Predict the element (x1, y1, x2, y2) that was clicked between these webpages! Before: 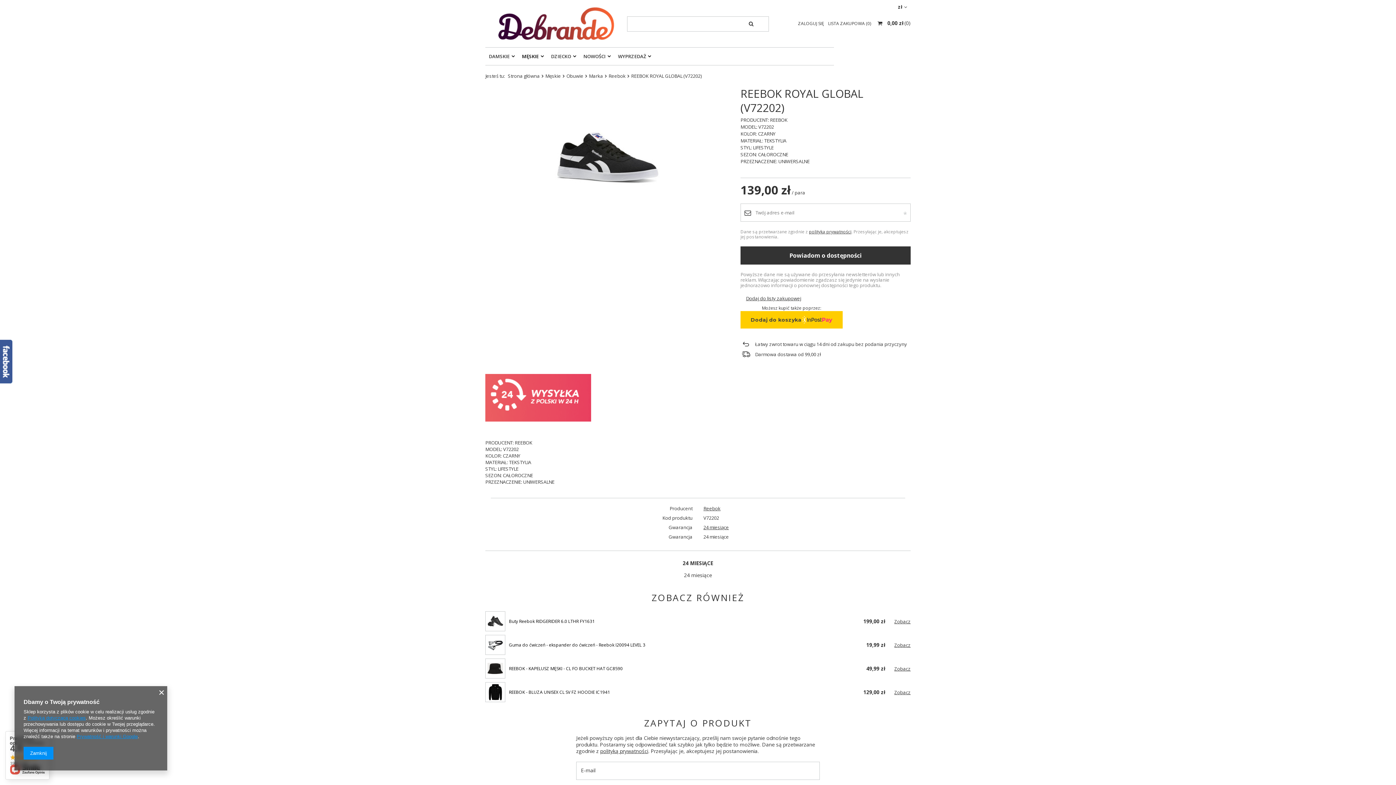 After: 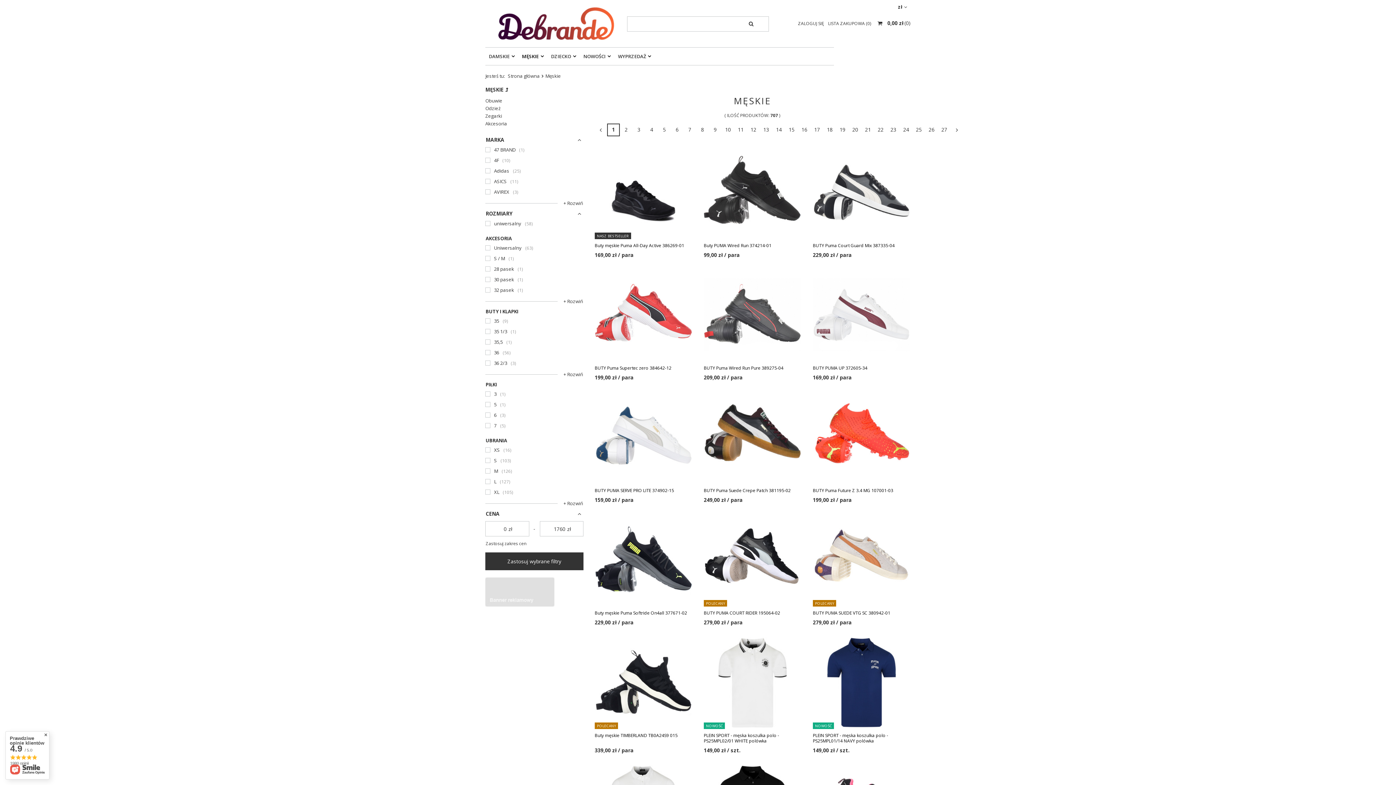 Action: bbox: (545, 72, 561, 79) label: Męskie